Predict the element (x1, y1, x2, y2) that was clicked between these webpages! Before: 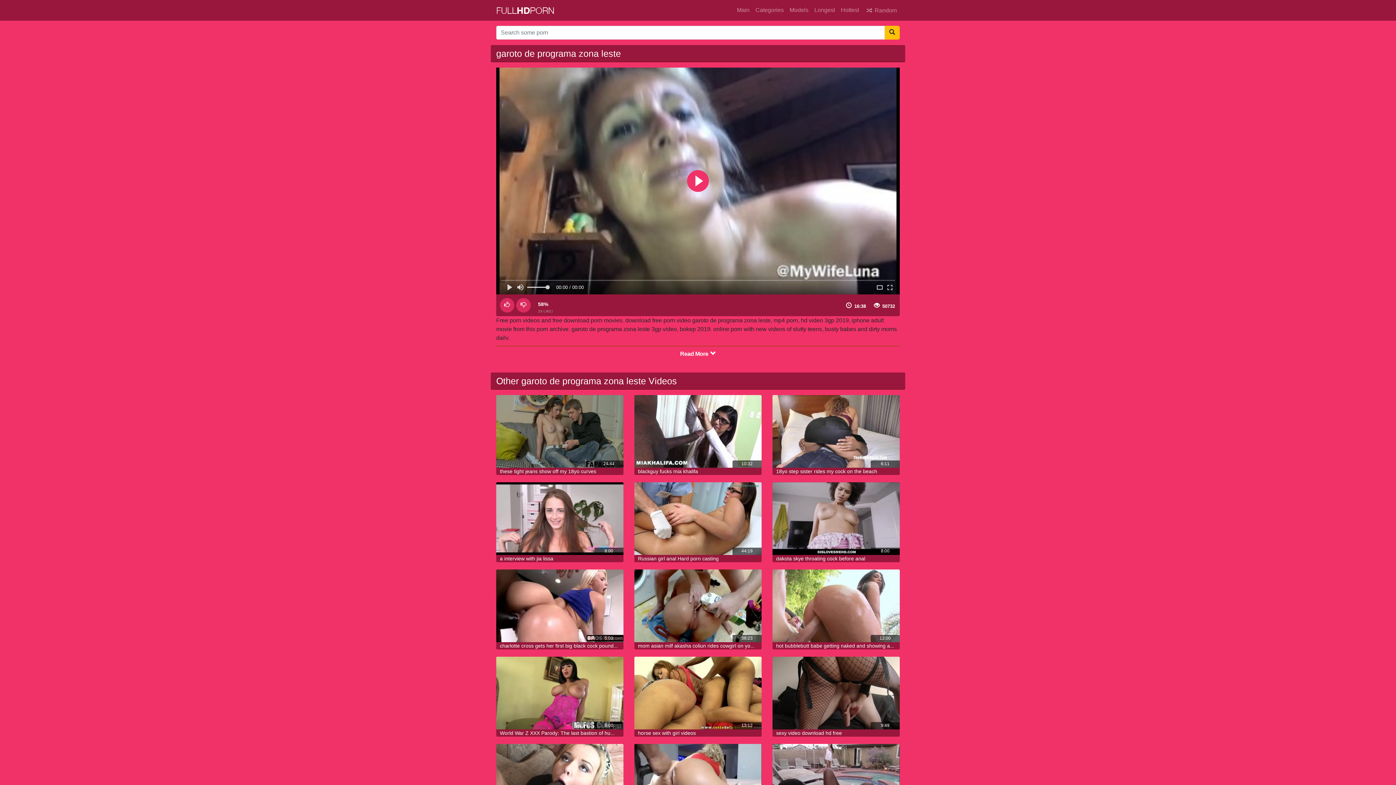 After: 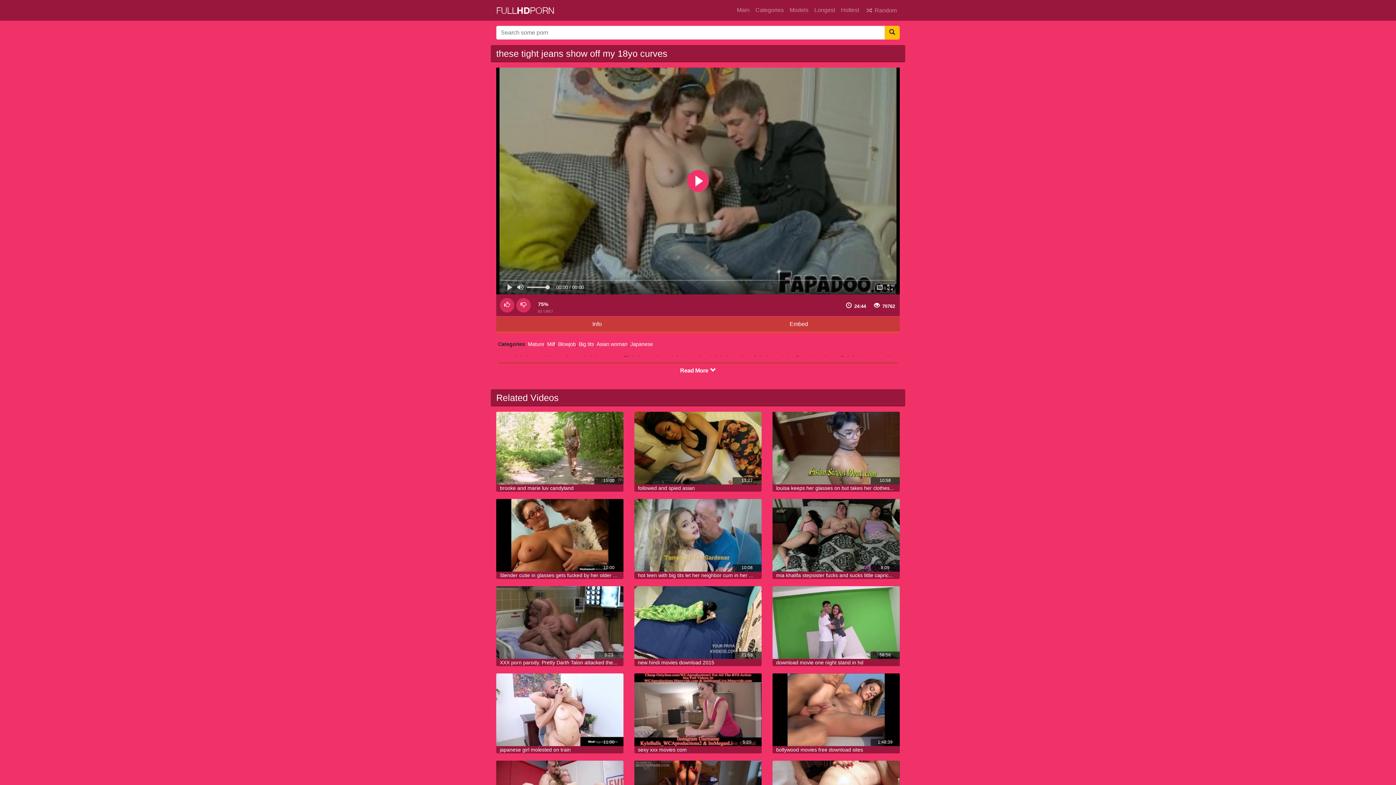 Action: label: these tight jeans show off my 18yo curves bbox: (500, 468, 596, 474)